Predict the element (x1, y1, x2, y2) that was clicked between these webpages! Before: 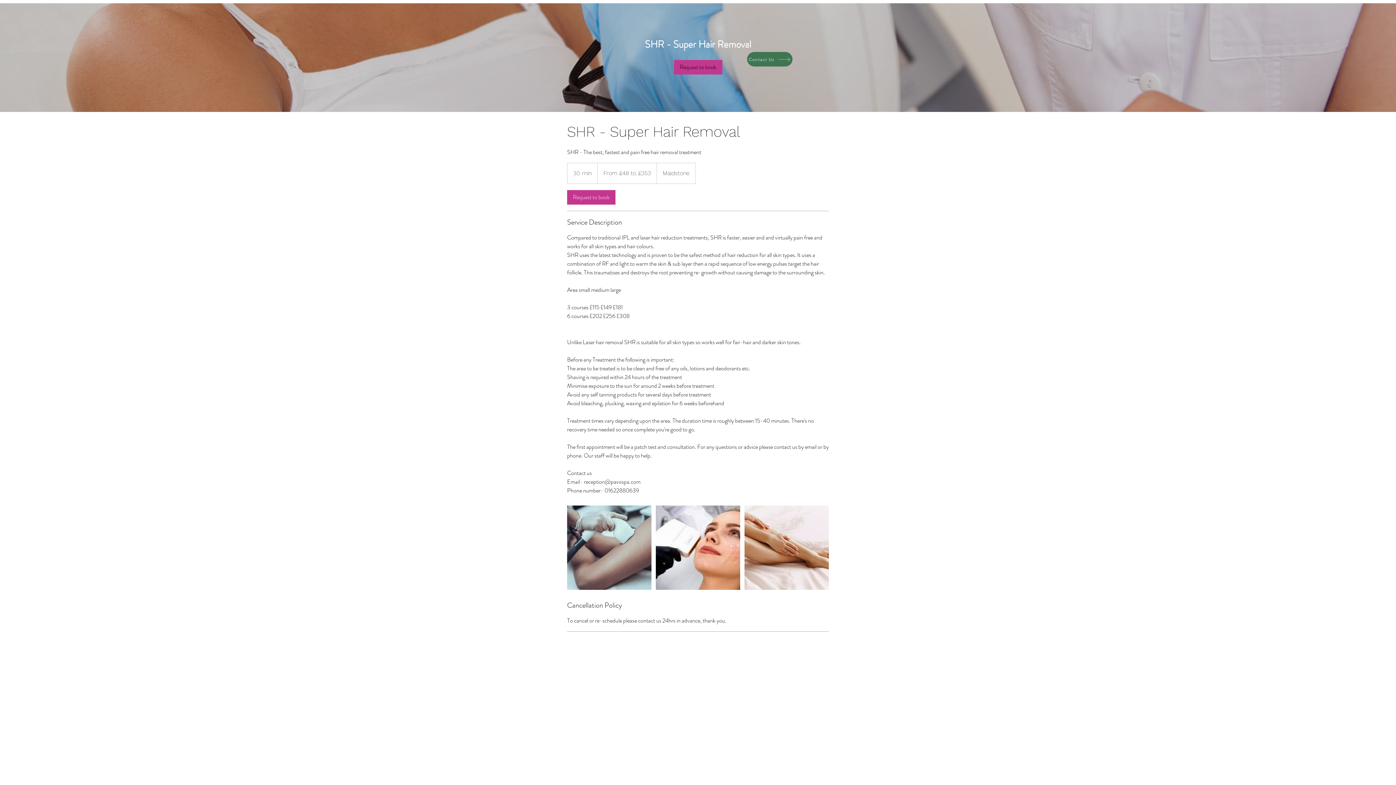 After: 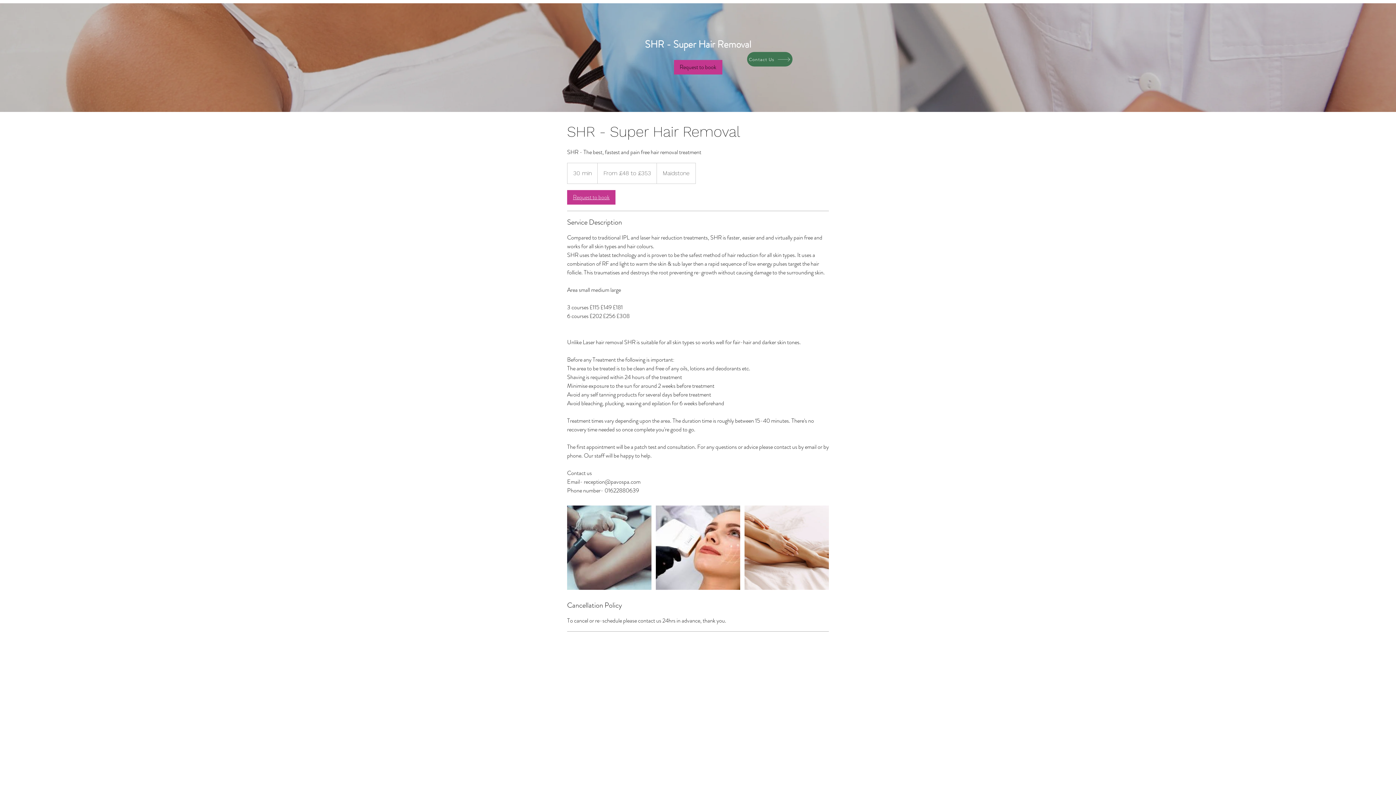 Action: bbox: (567, 190, 615, 204) label: Request to book